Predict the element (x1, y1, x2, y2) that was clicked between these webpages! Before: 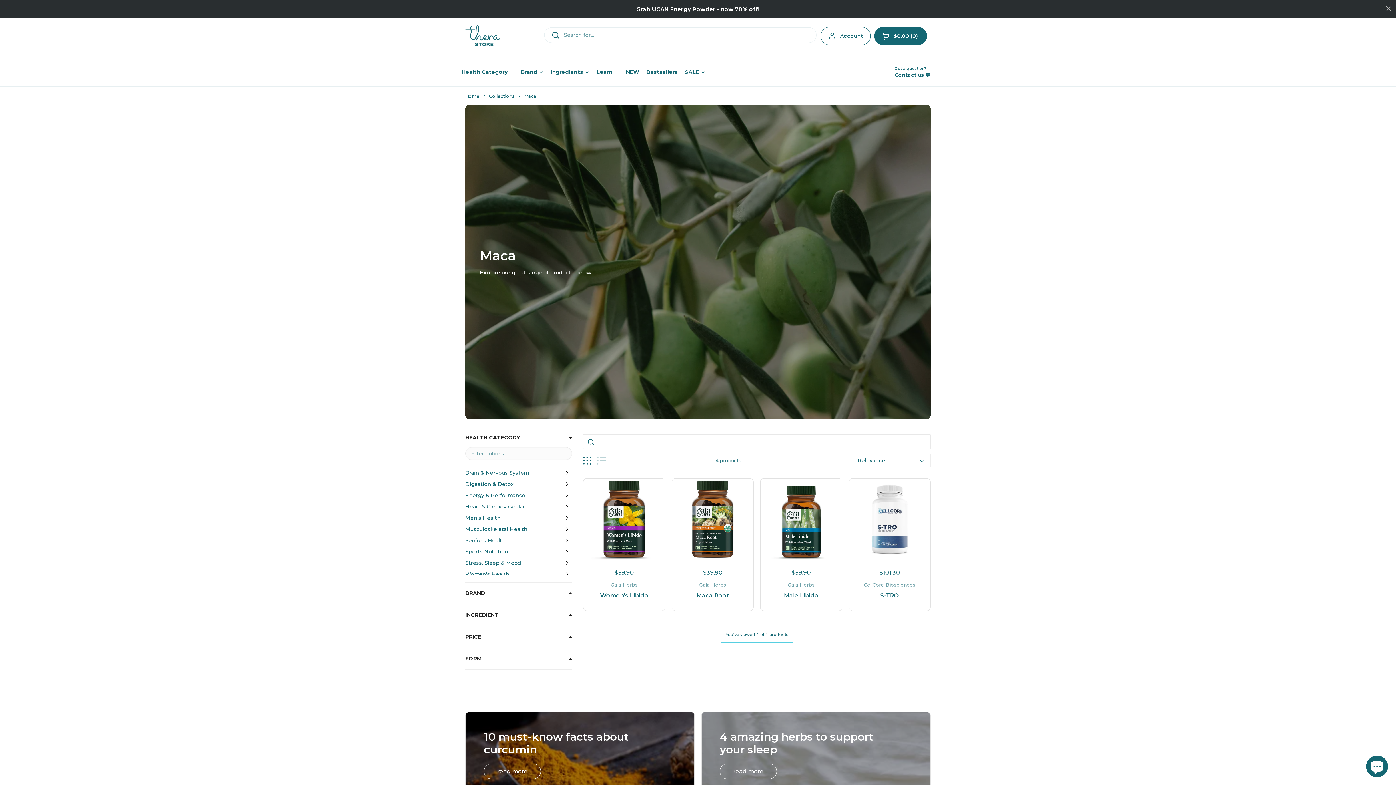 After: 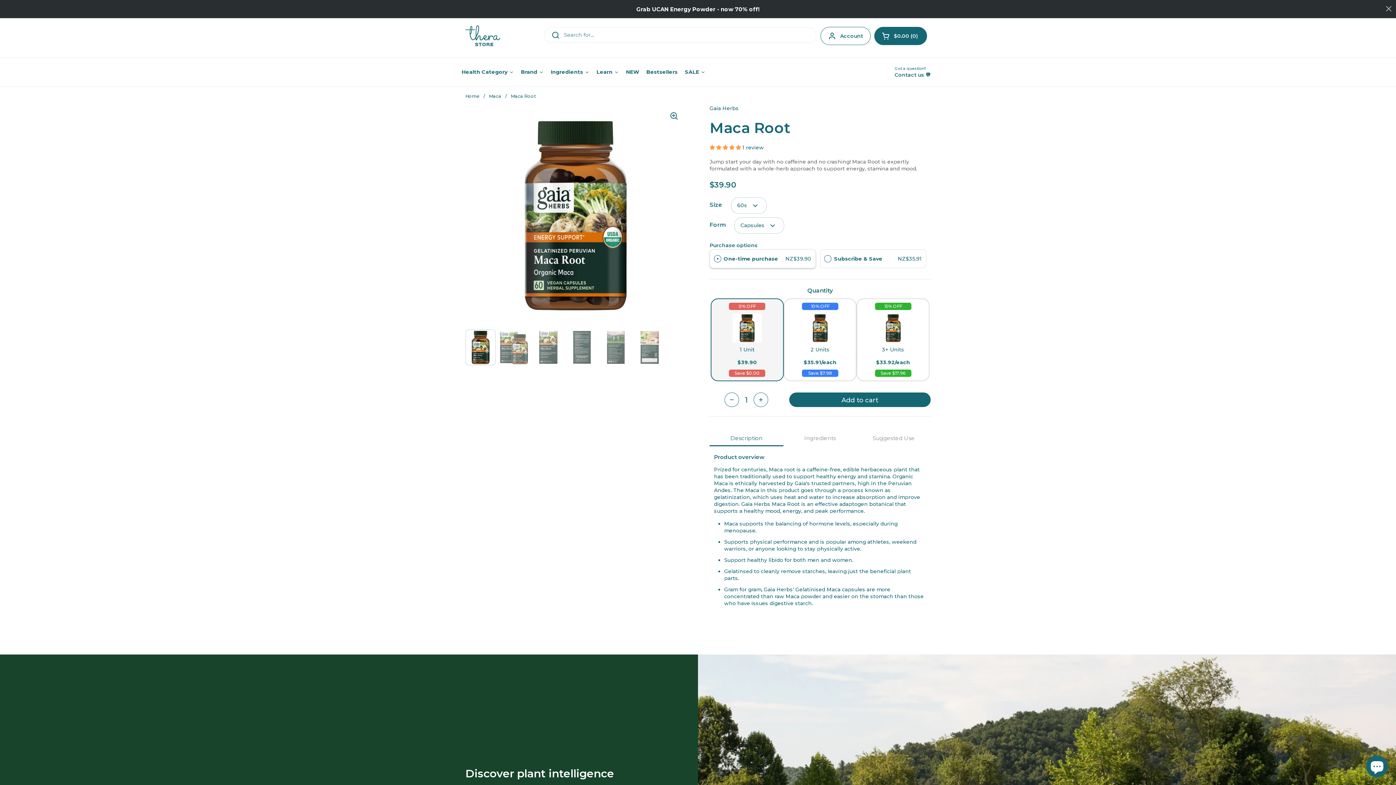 Action: bbox: (672, 478, 753, 560)